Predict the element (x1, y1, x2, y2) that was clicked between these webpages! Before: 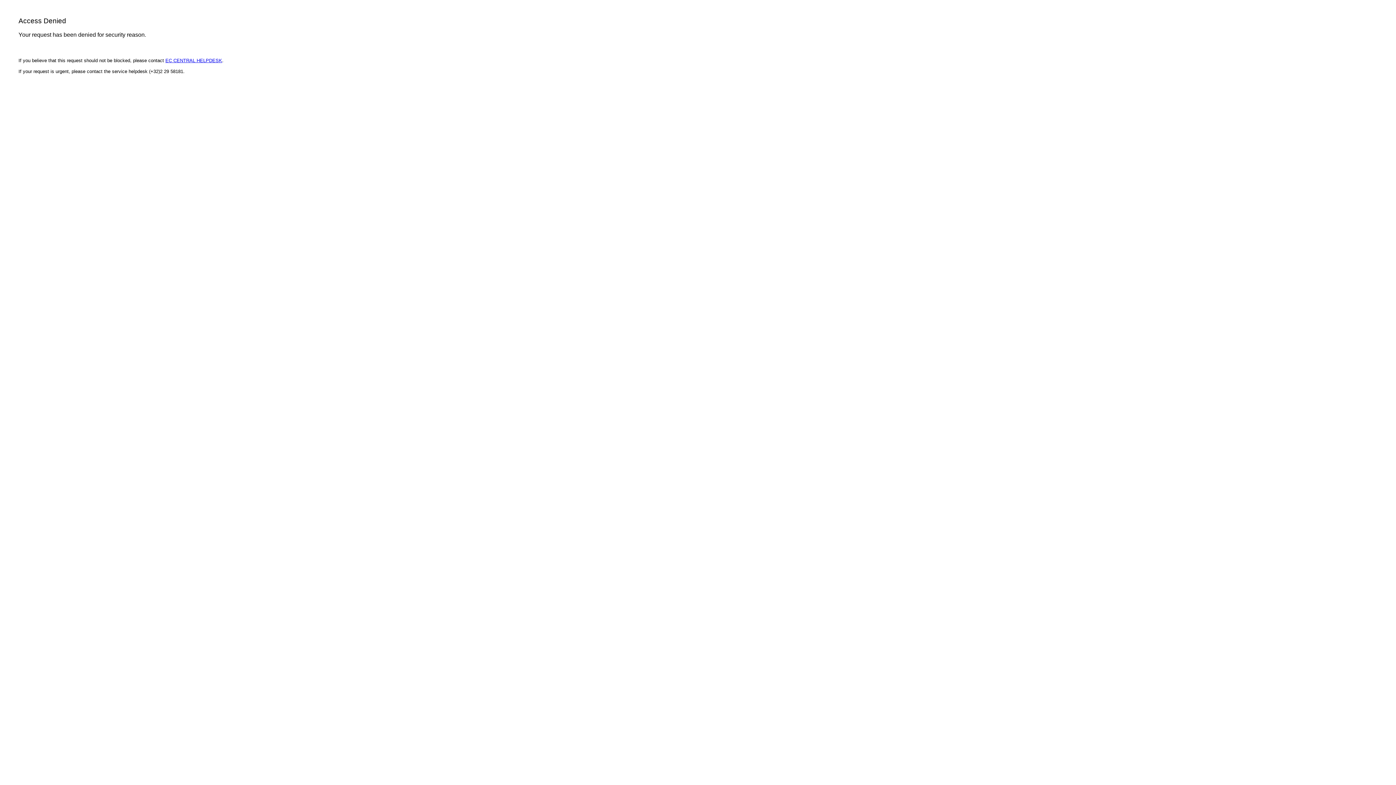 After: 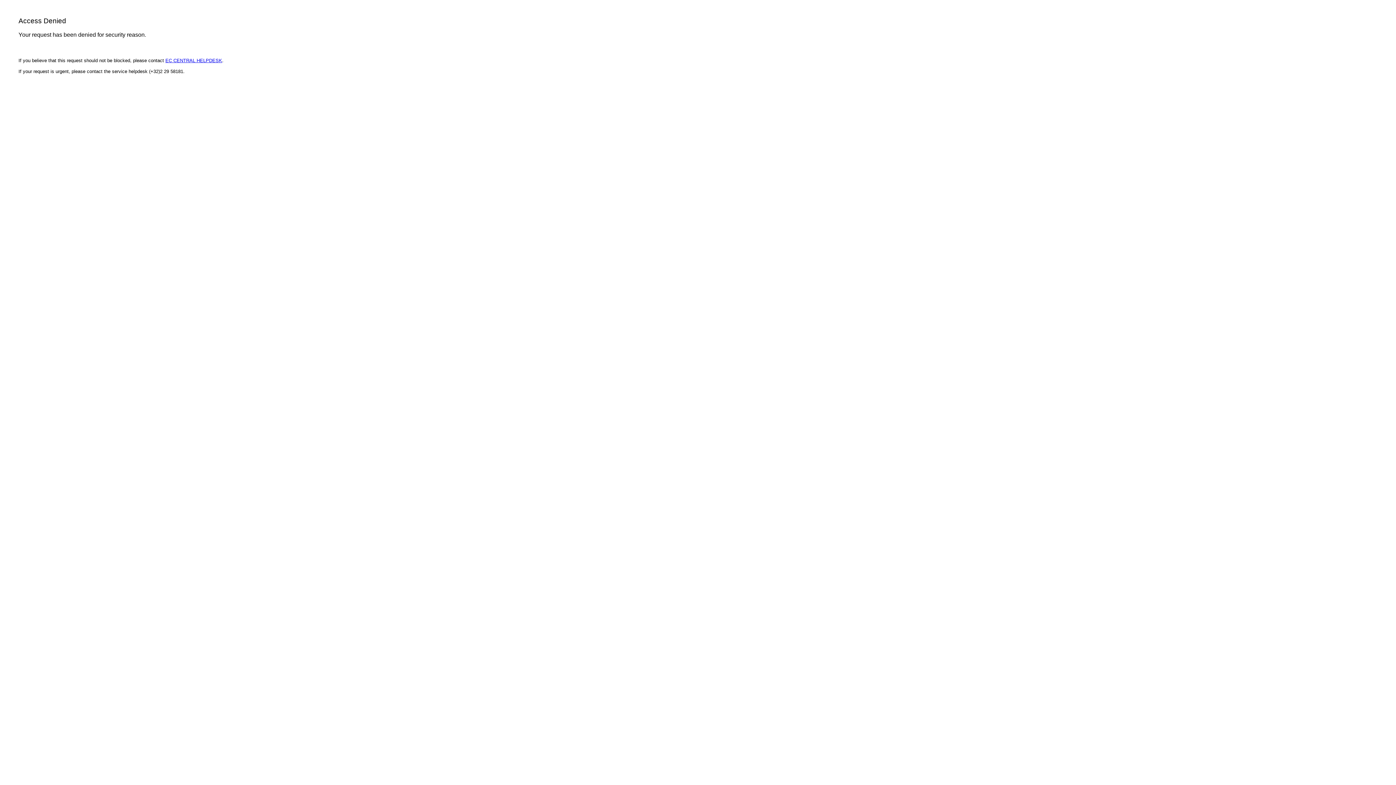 Action: label: EC CENTRAL HELPDESK bbox: (165, 57, 222, 63)